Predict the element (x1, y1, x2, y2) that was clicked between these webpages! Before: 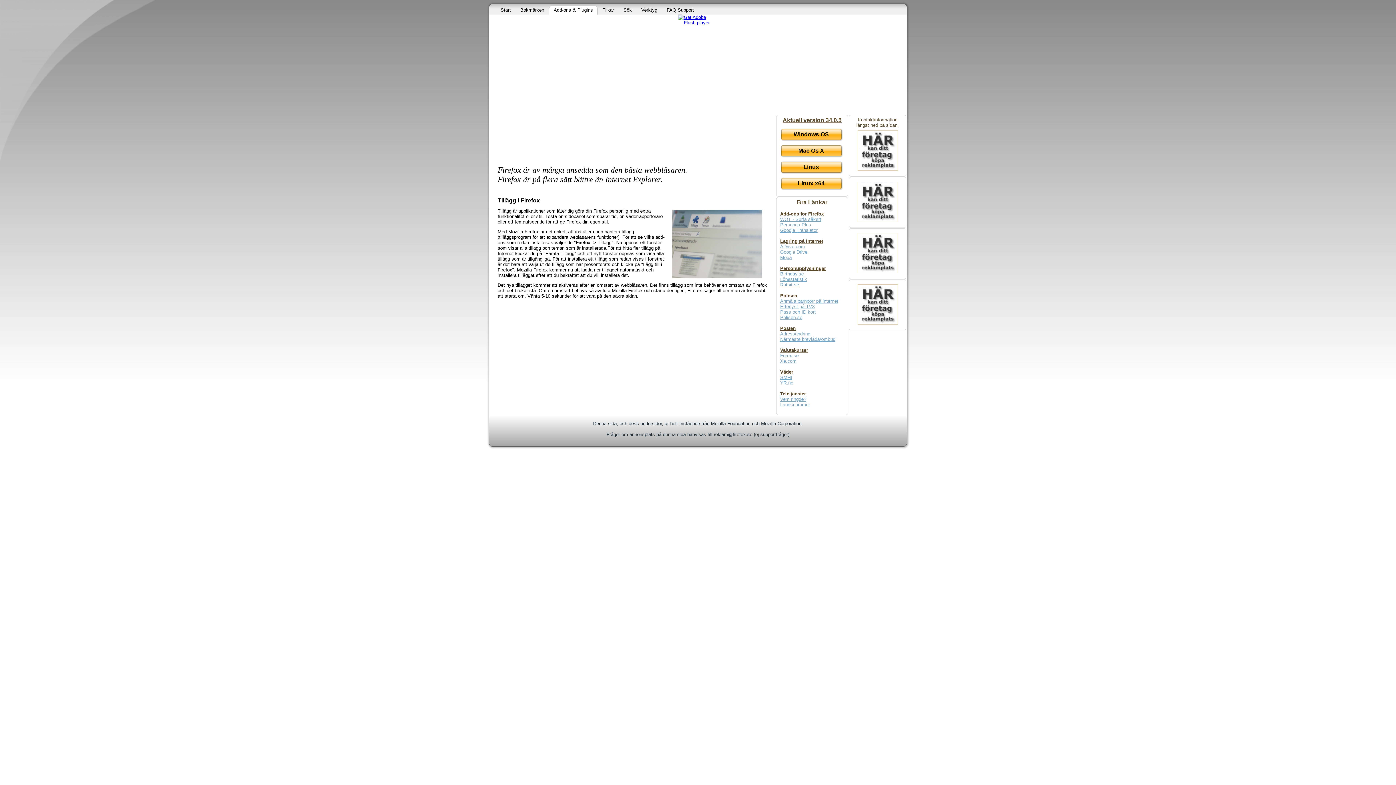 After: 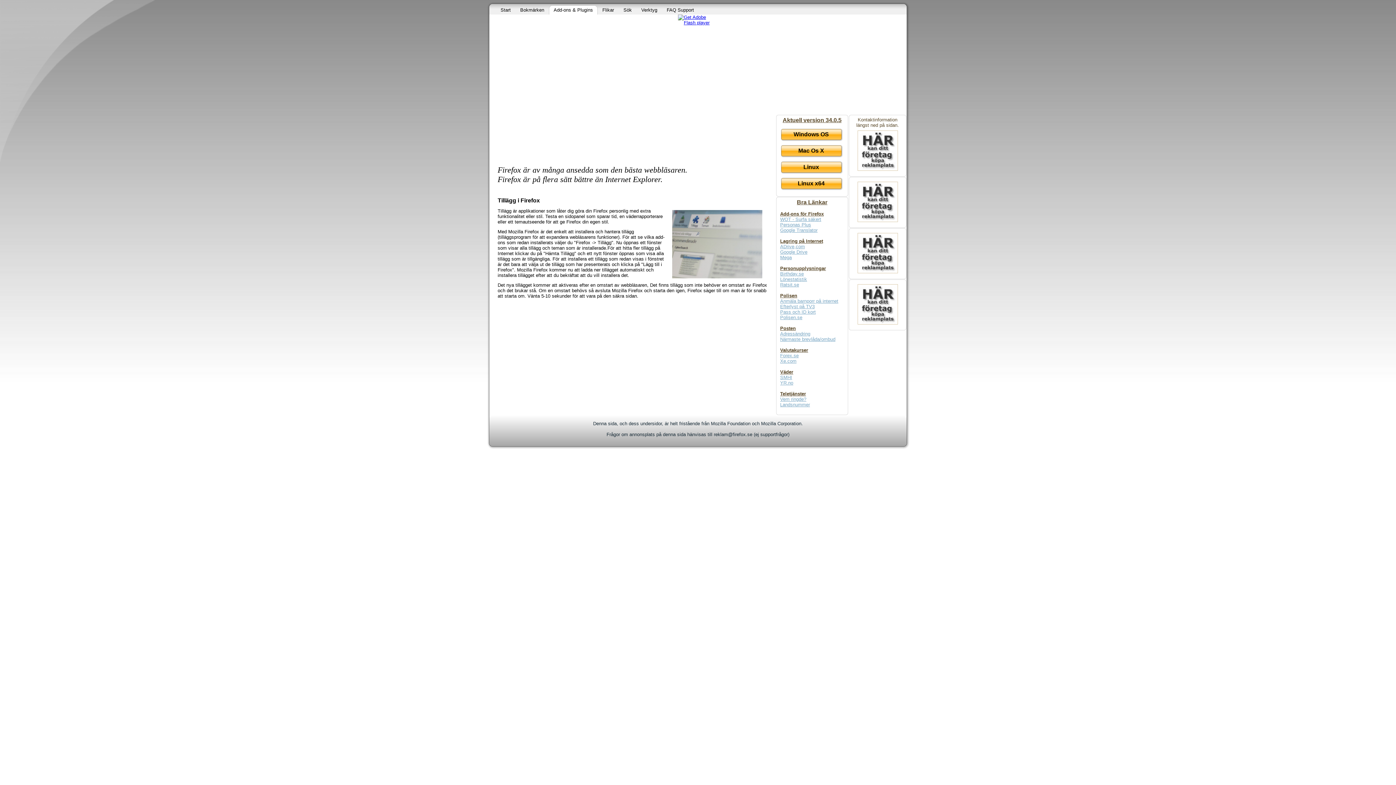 Action: bbox: (509, 94, 521, 106)